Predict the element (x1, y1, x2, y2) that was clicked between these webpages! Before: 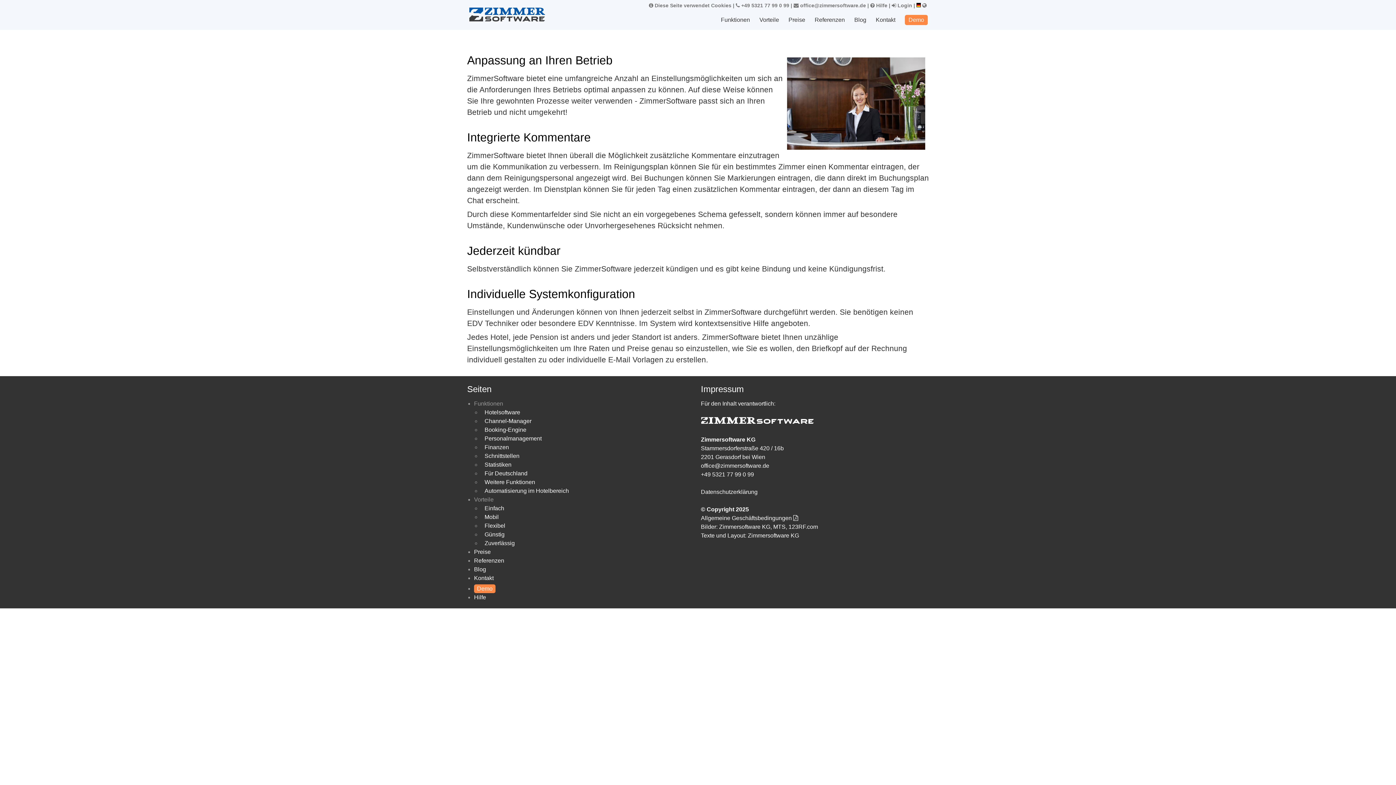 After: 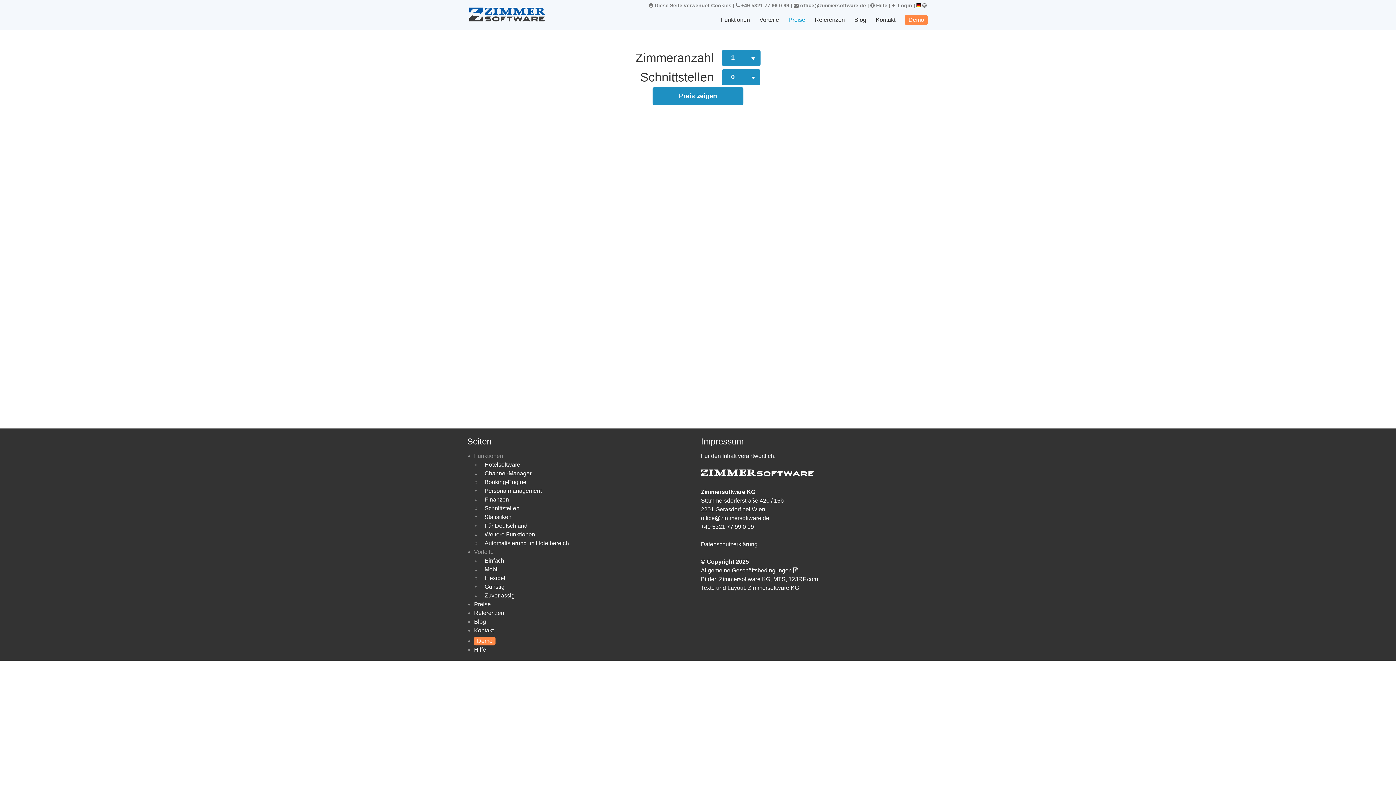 Action: label: Preise bbox: (474, 548, 490, 556)